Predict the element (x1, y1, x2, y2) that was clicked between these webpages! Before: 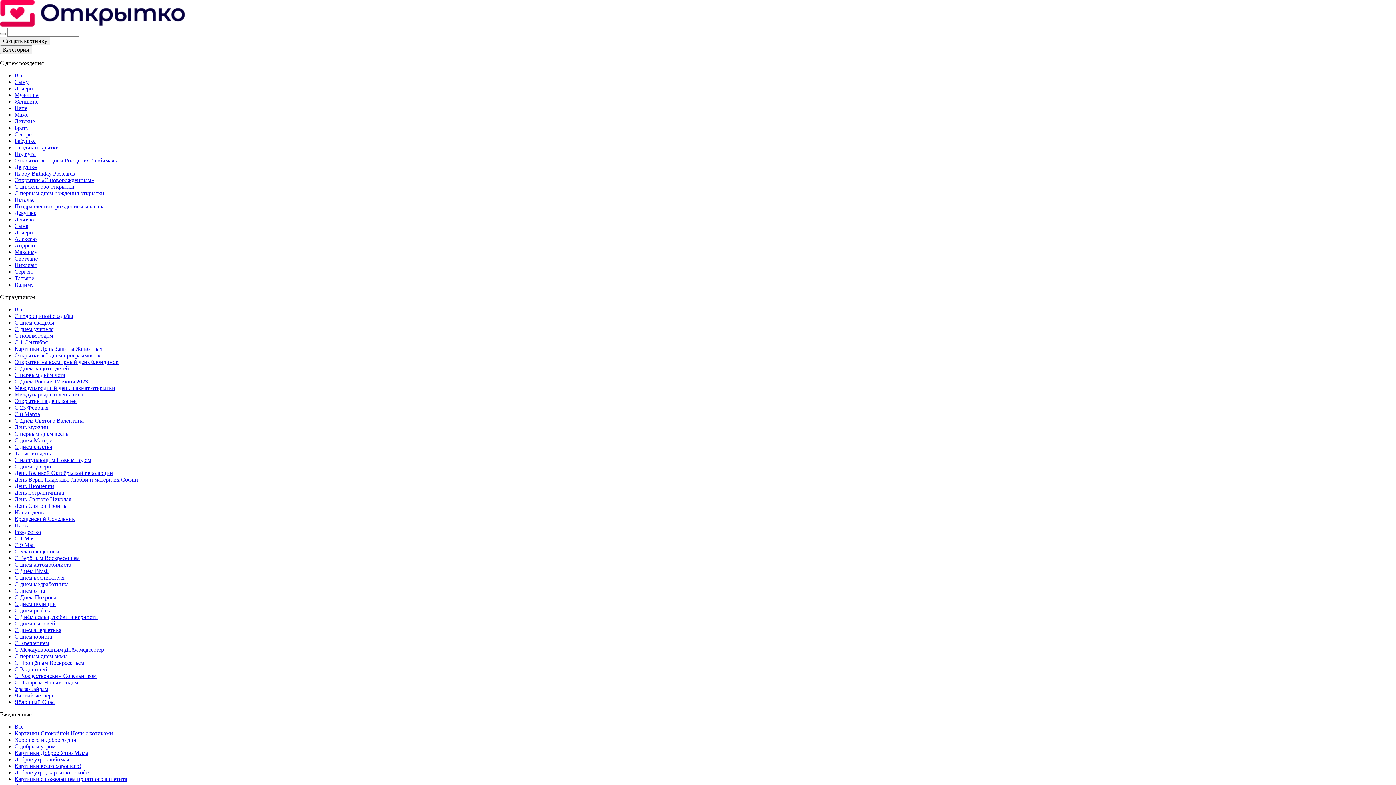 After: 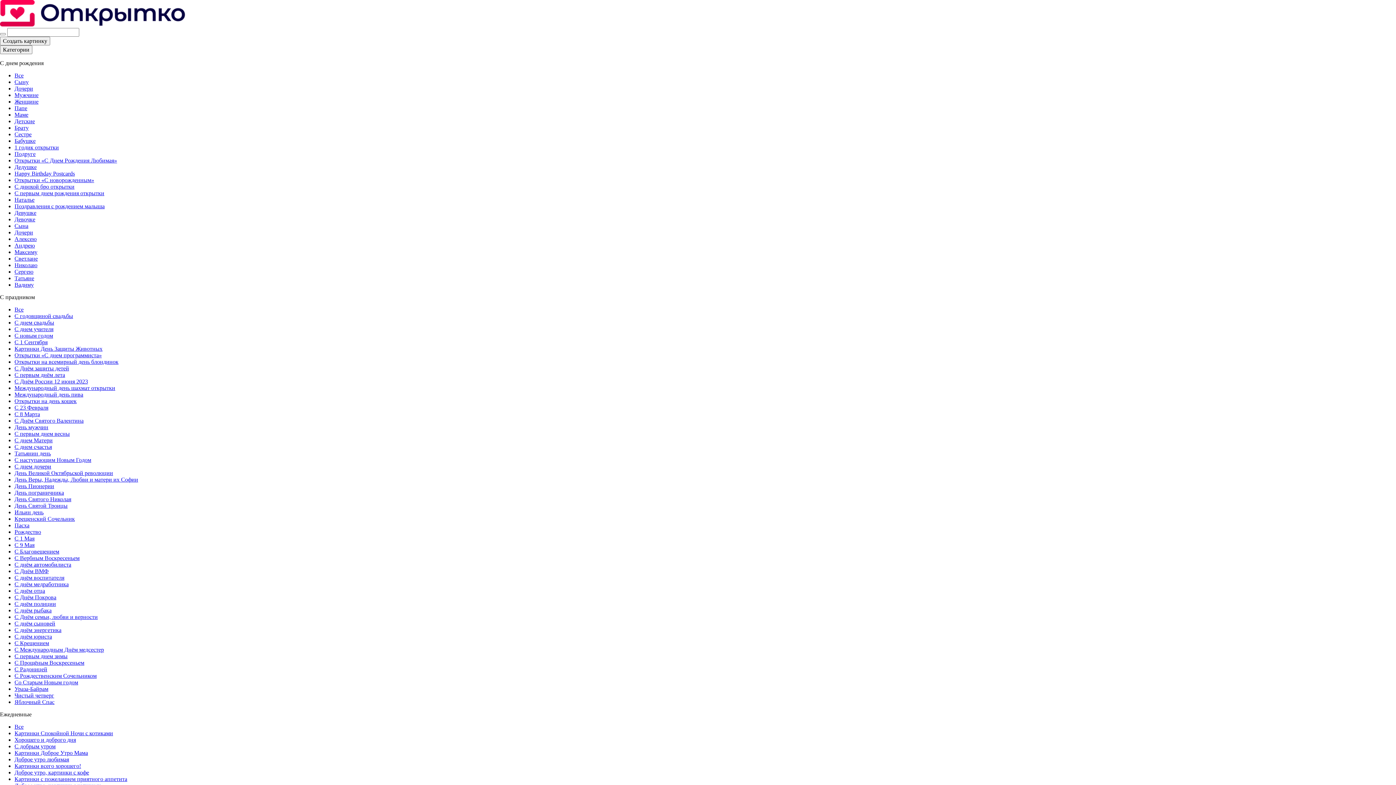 Action: bbox: (14, 509, 43, 515) label: Ильин день